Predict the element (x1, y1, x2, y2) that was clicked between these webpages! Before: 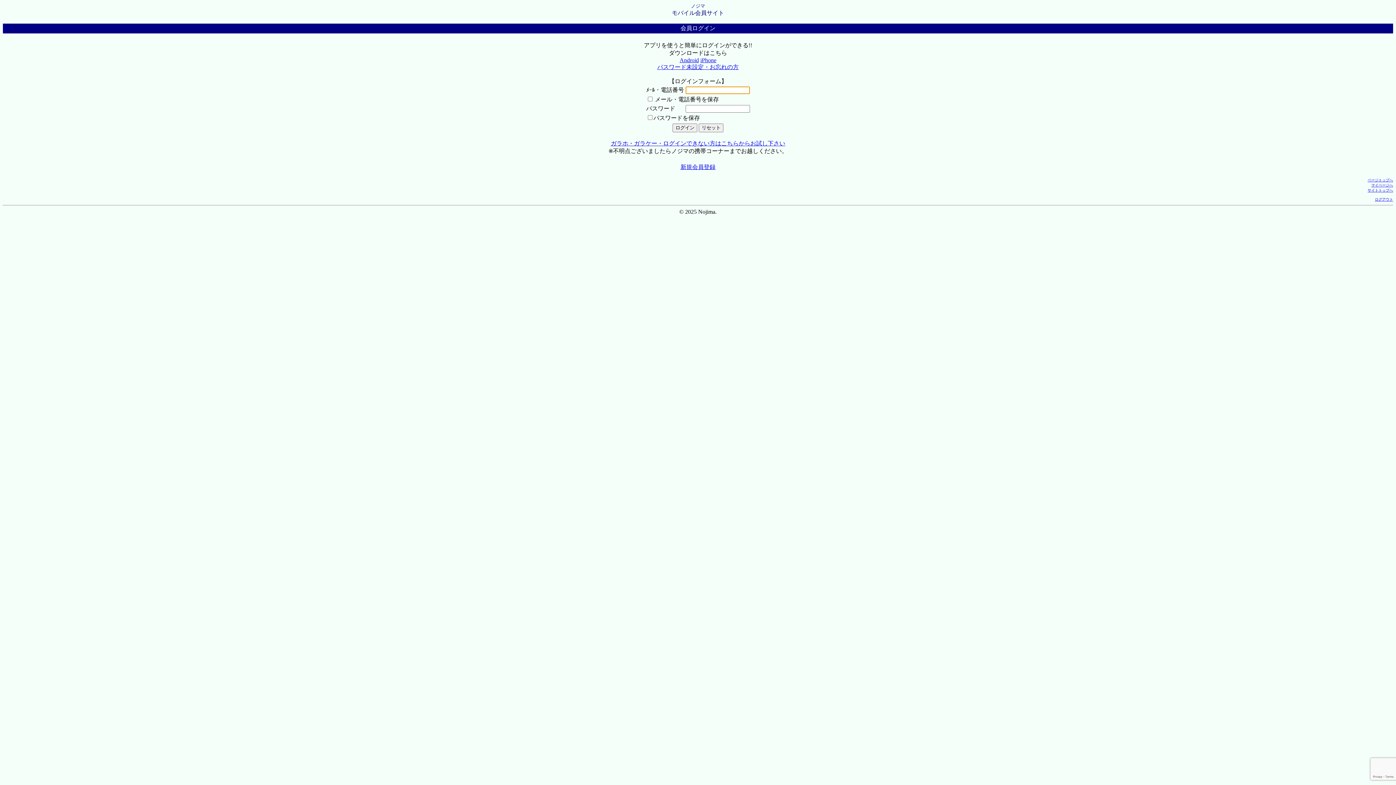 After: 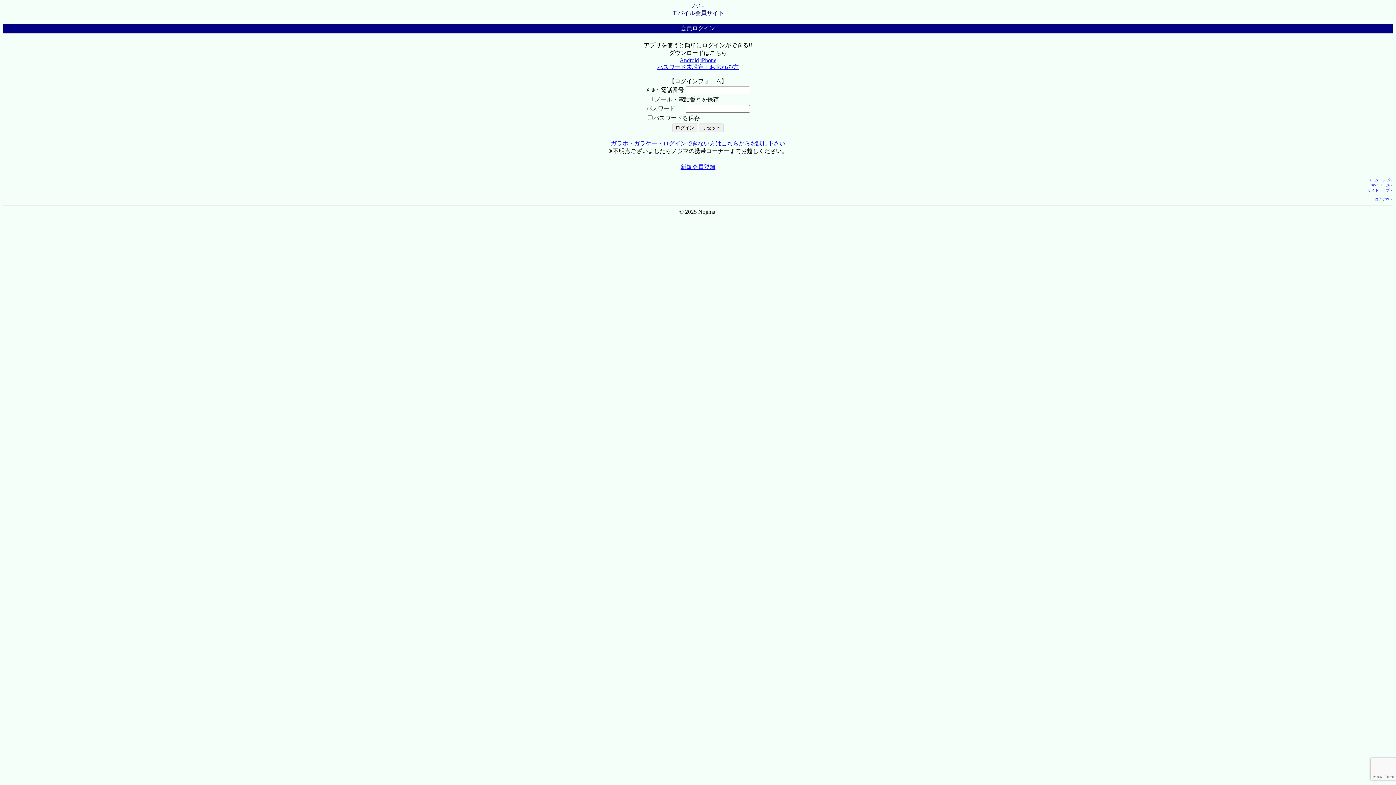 Action: label: Android bbox: (679, 57, 699, 63)